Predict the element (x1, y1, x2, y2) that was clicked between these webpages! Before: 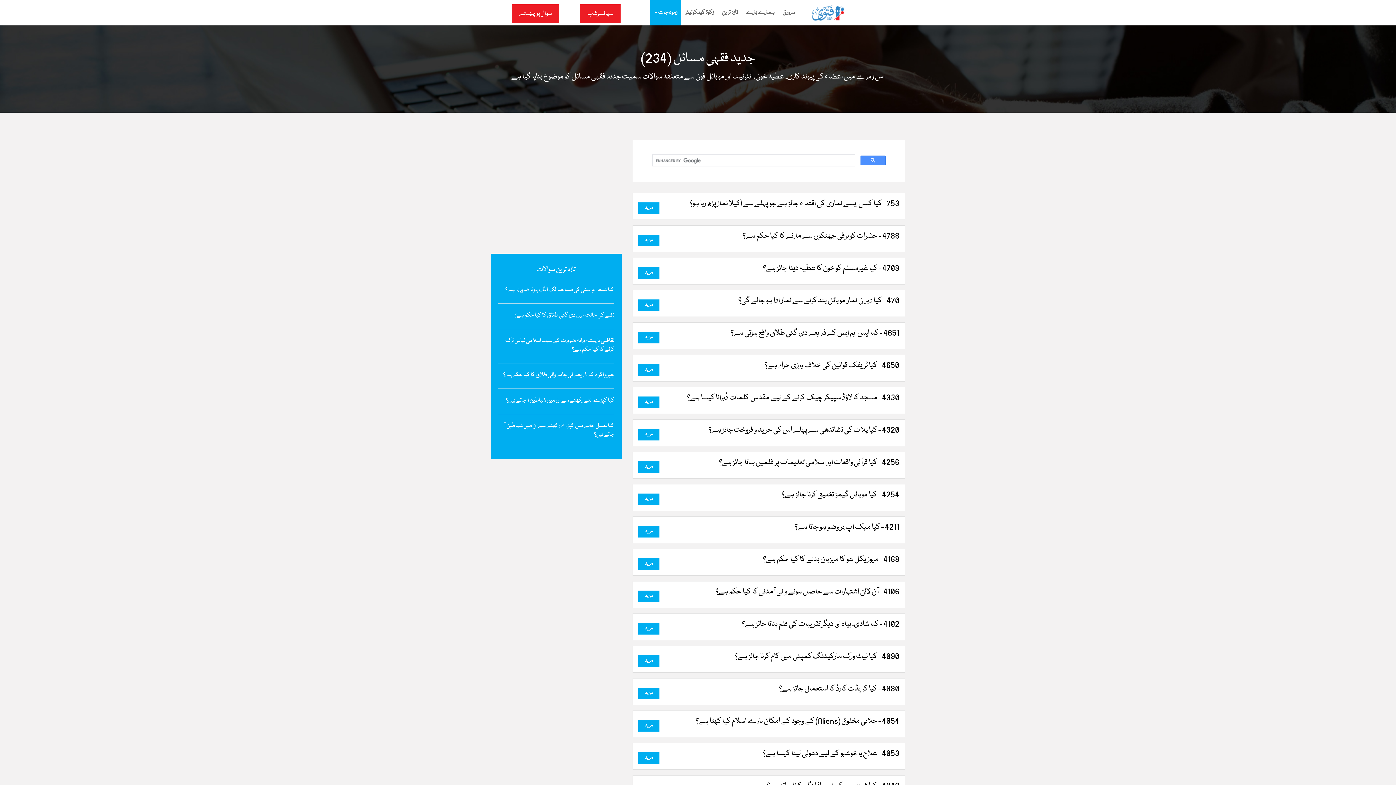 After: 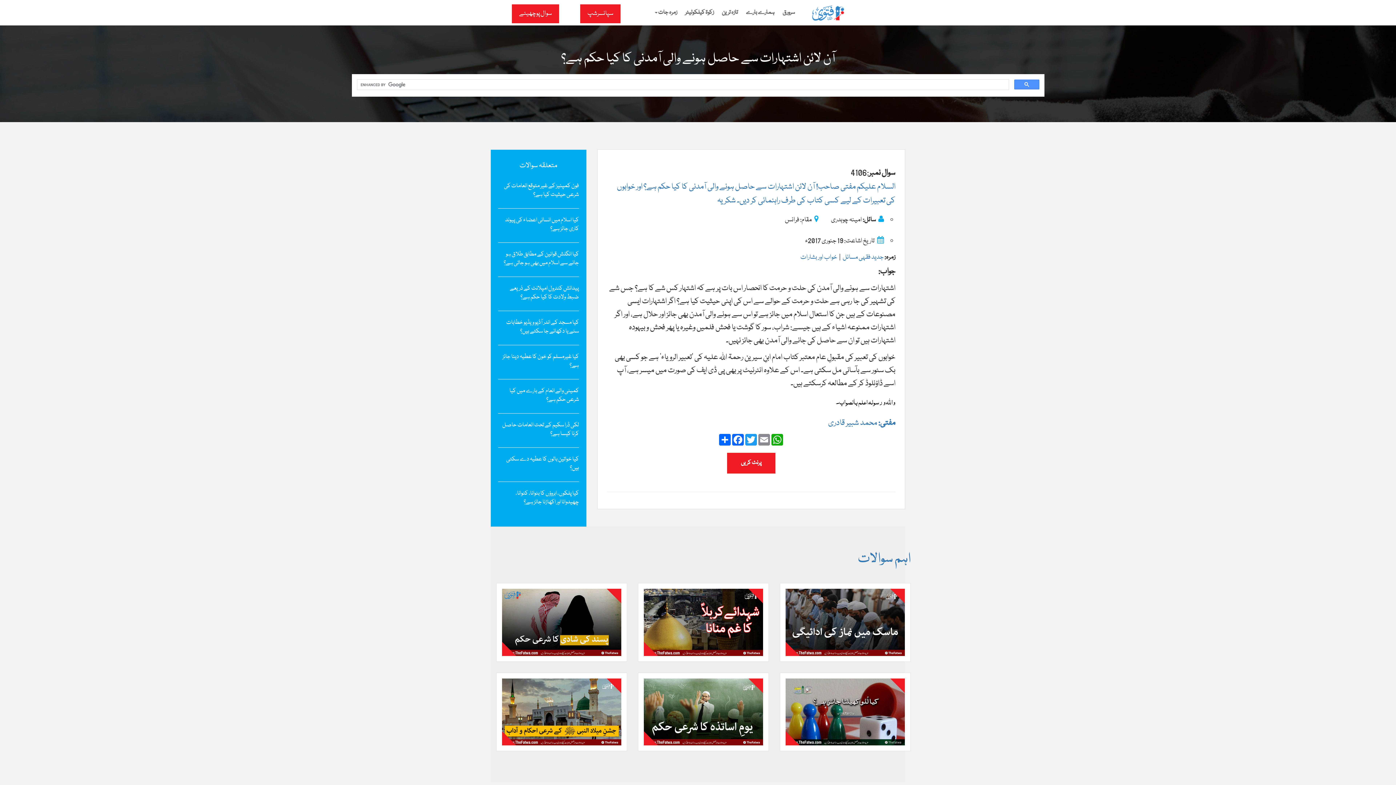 Action: label: 4106 - آن لائن اشتہارات سے حاصل ہونے والی آمدنی کا کیا حکم ہے؟ bbox: (715, 586, 899, 598)